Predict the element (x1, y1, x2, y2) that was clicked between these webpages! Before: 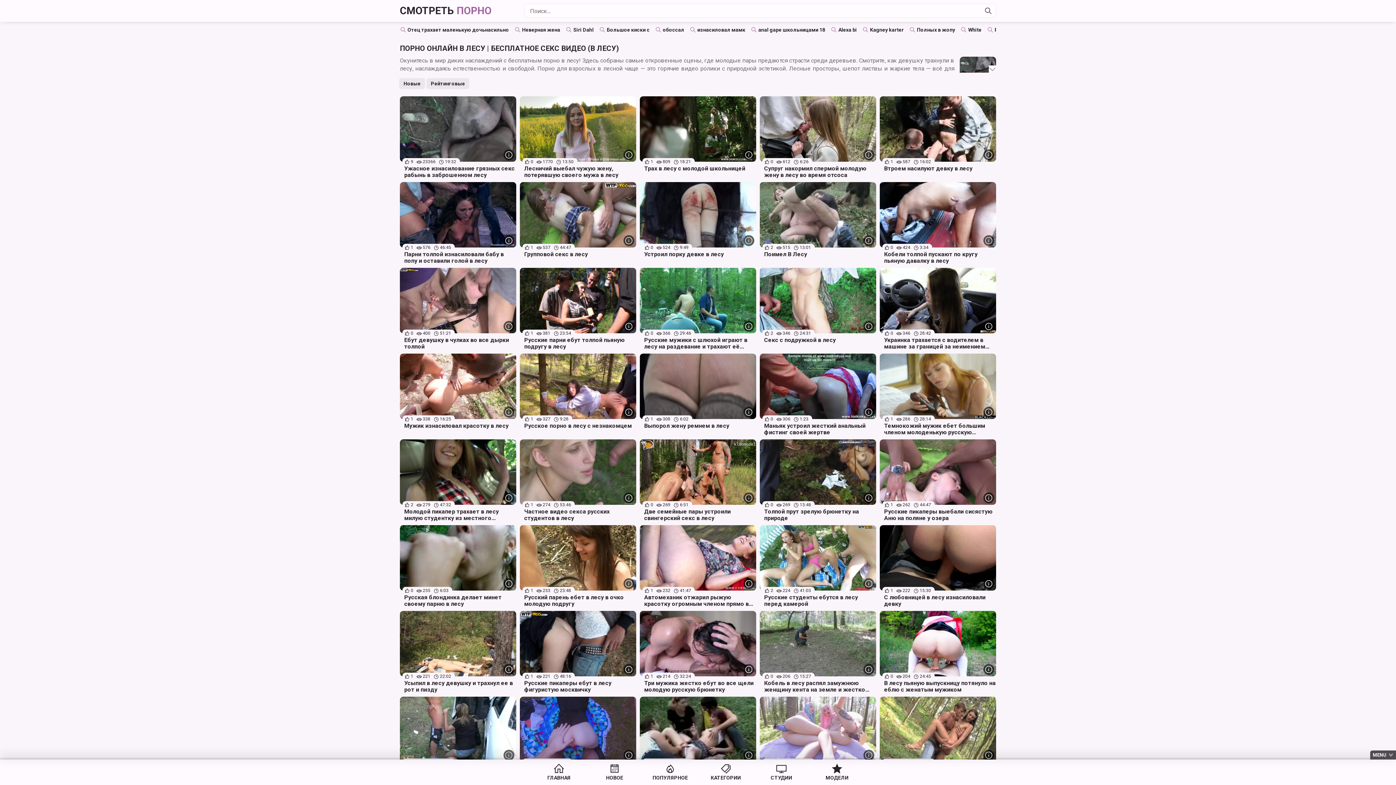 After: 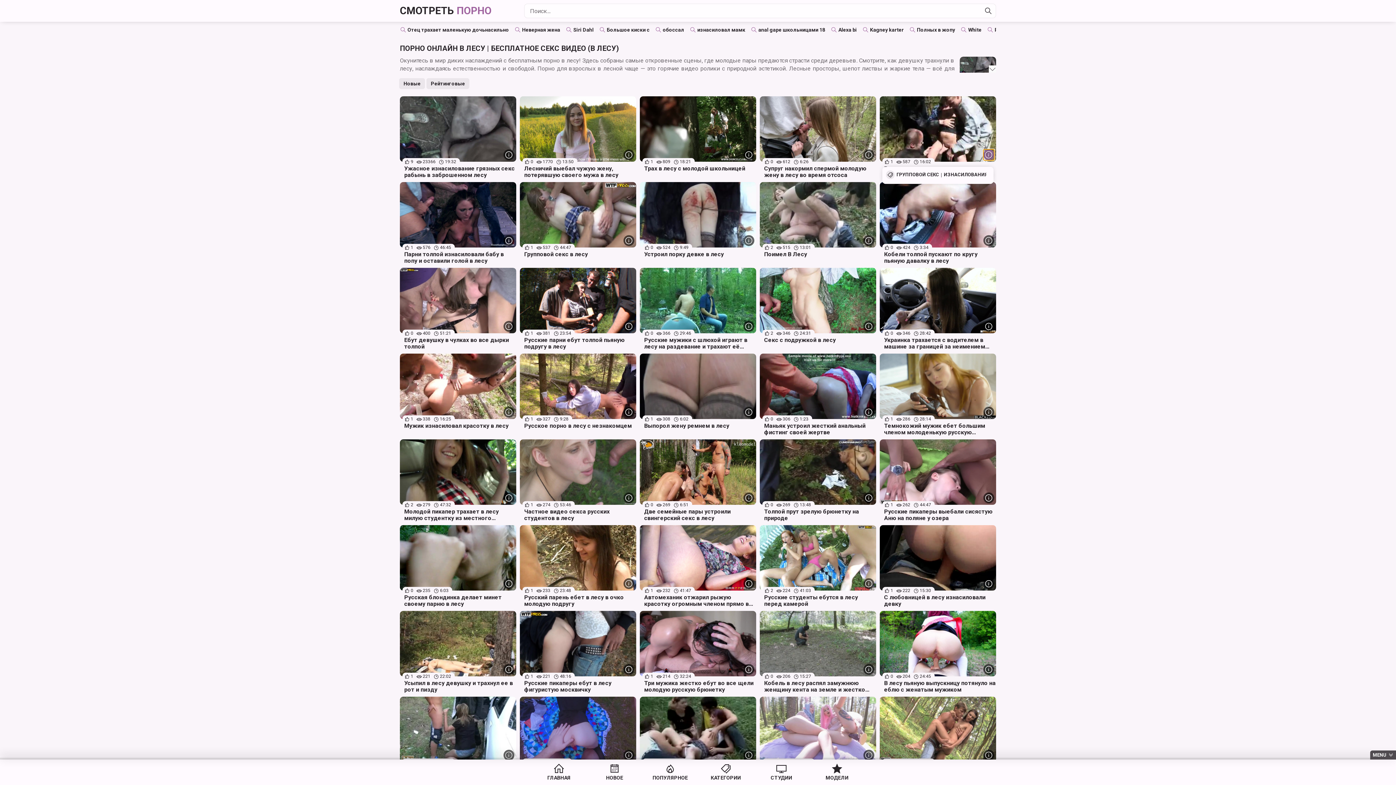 Action: bbox: (983, 149, 994, 160) label: More info